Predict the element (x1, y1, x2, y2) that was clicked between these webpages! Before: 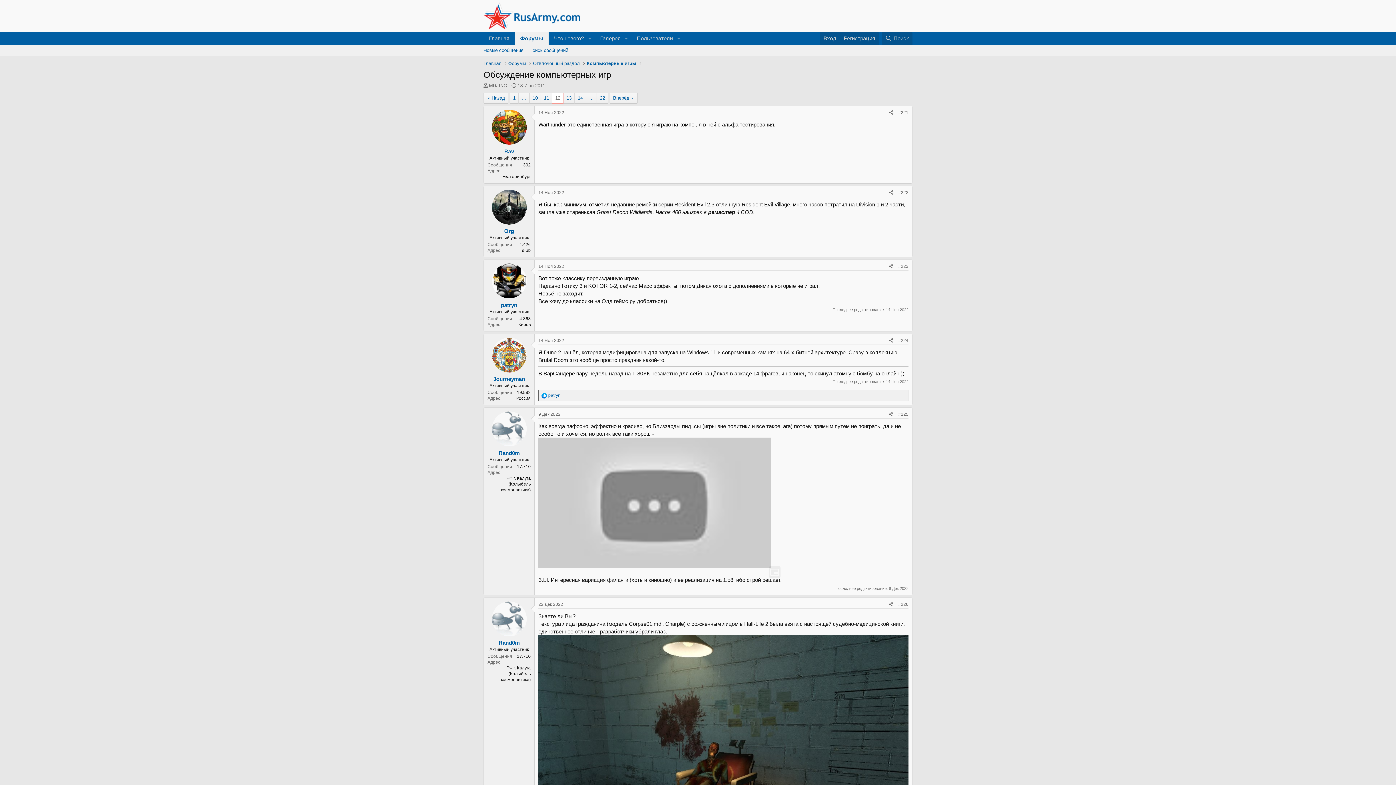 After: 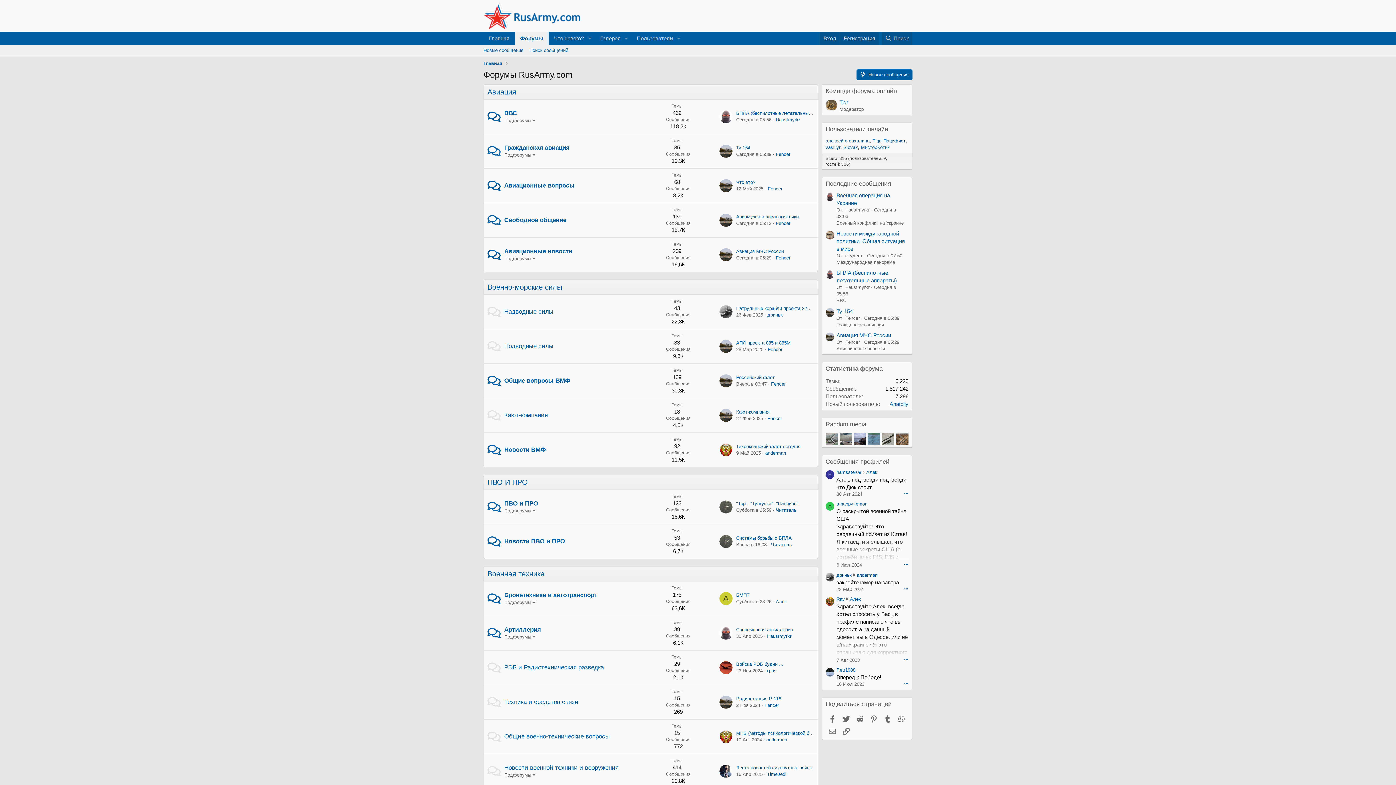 Action: label: Форумы bbox: (508, 60, 526, 66)